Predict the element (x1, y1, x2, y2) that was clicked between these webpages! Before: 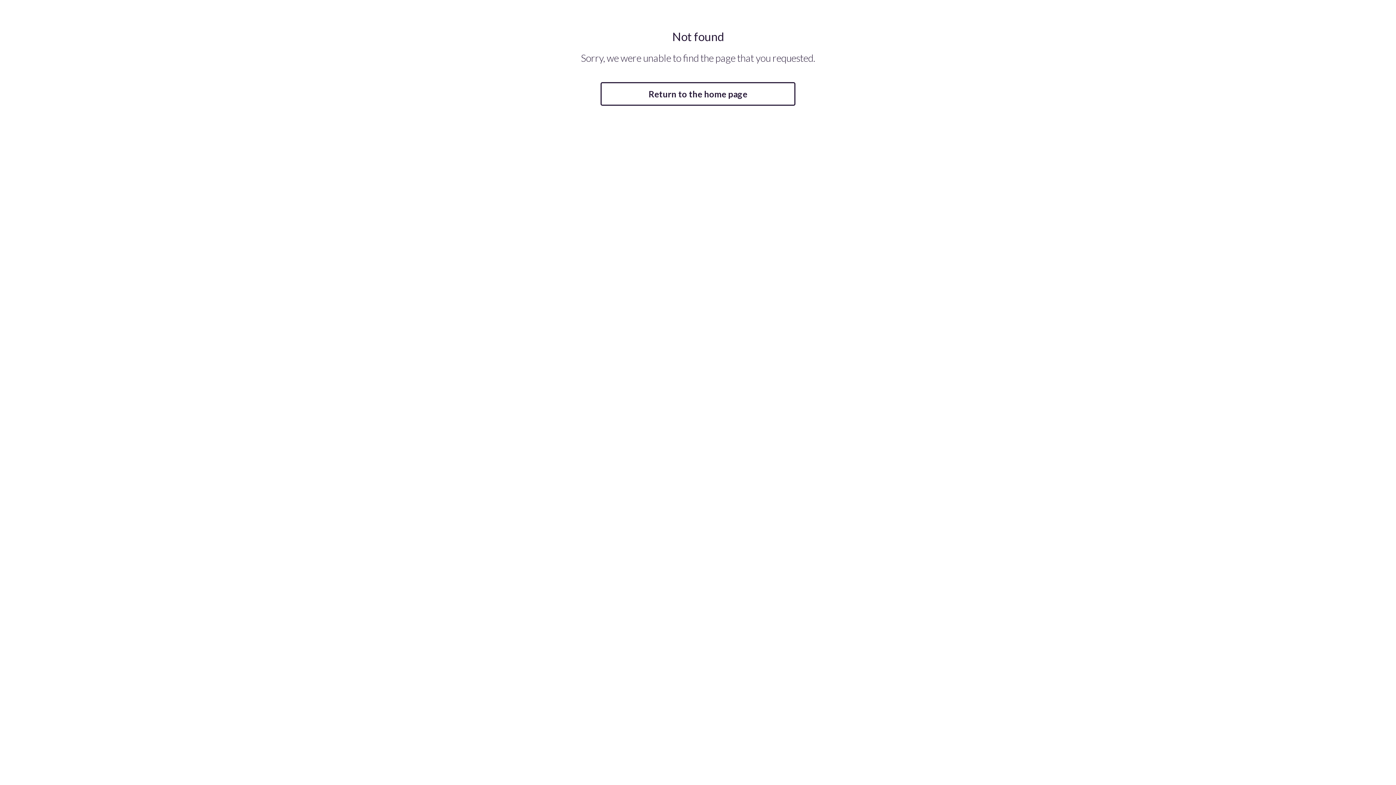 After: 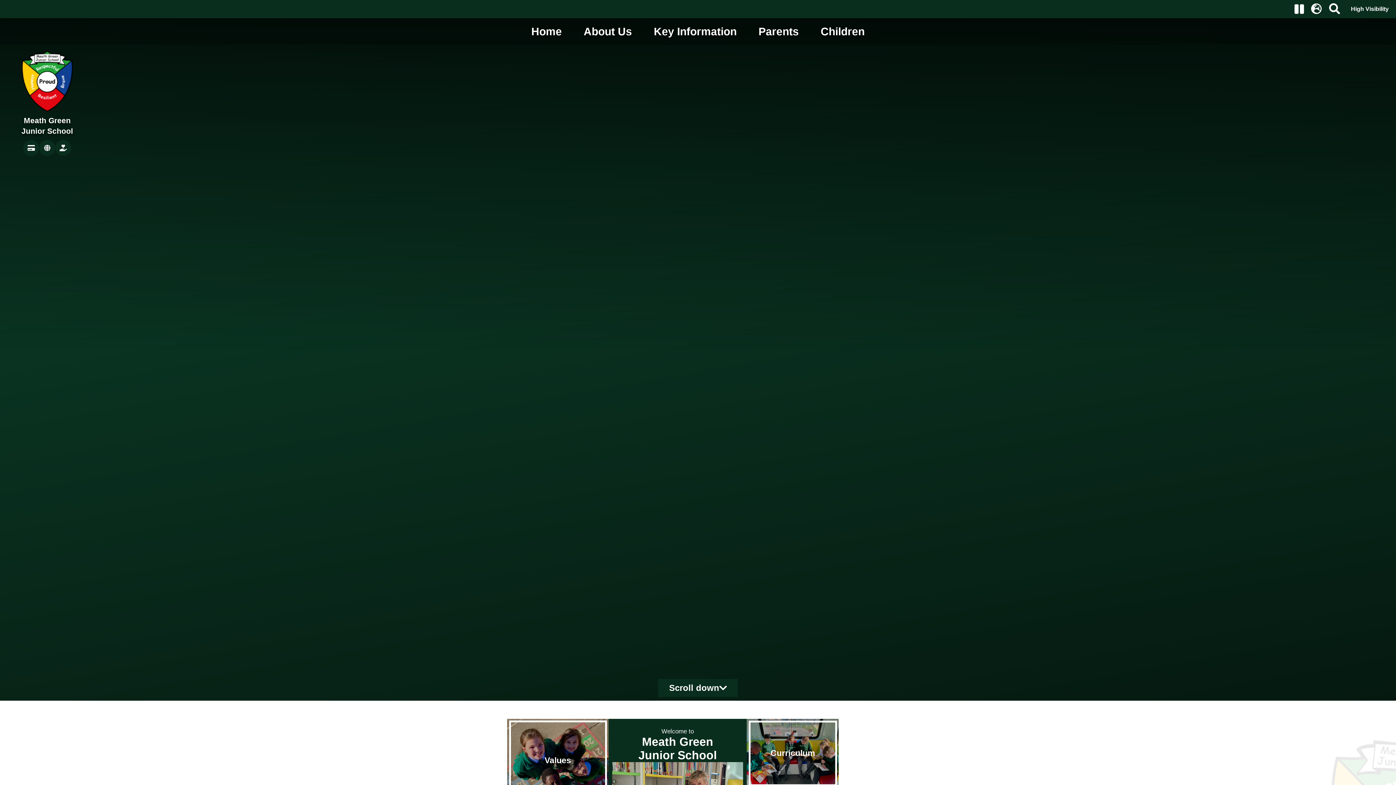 Action: bbox: (600, 82, 795, 105) label: Return to the home page